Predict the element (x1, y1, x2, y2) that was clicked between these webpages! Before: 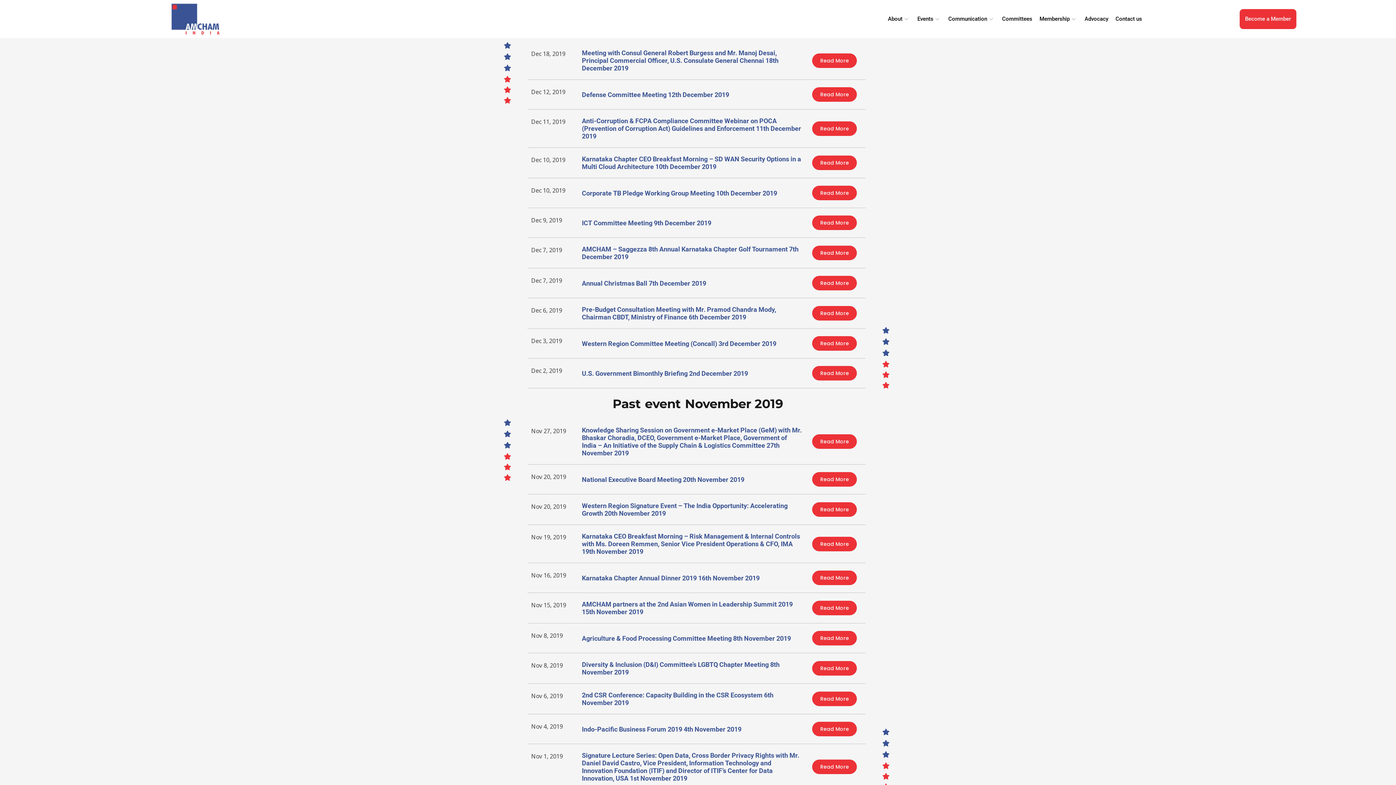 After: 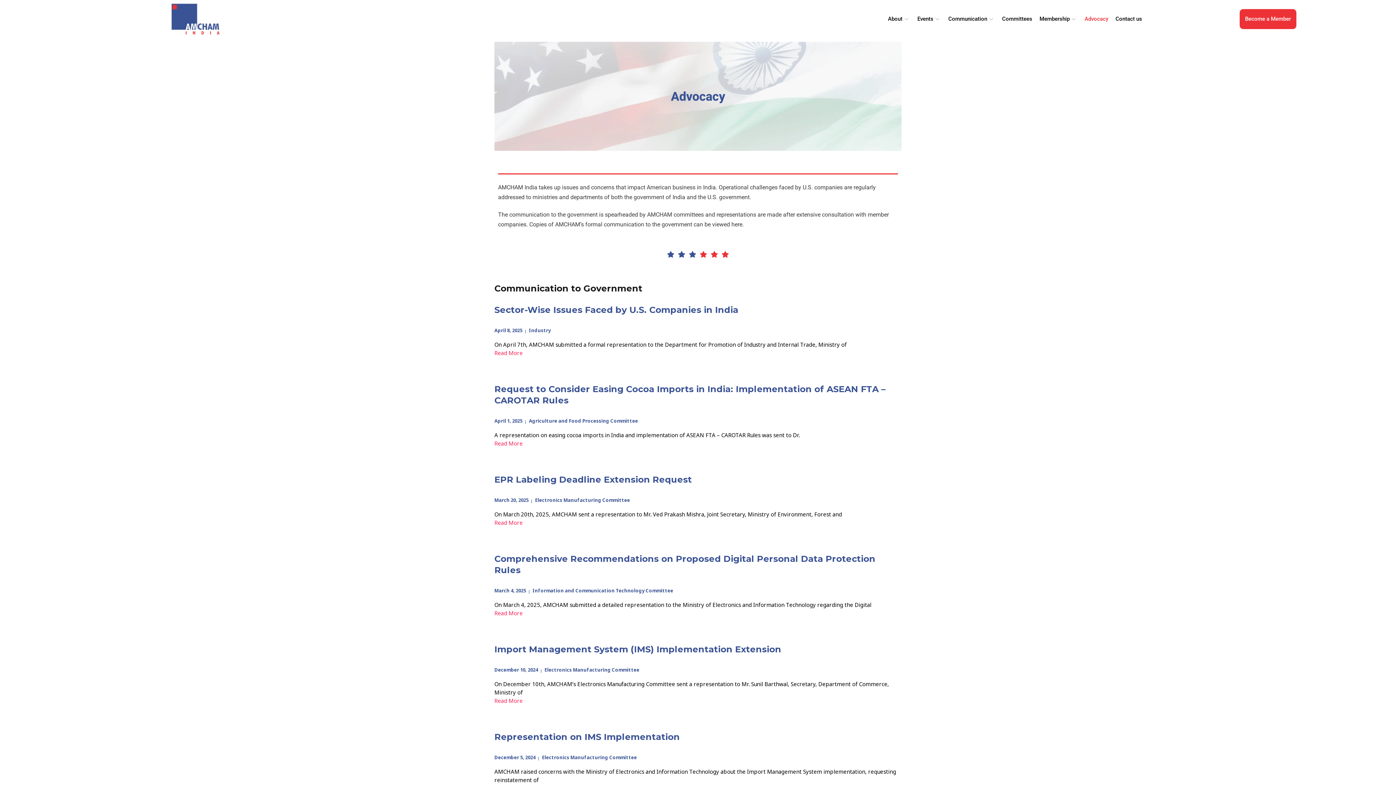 Action: bbox: (1081, 13, 1112, 24) label: Advocacy